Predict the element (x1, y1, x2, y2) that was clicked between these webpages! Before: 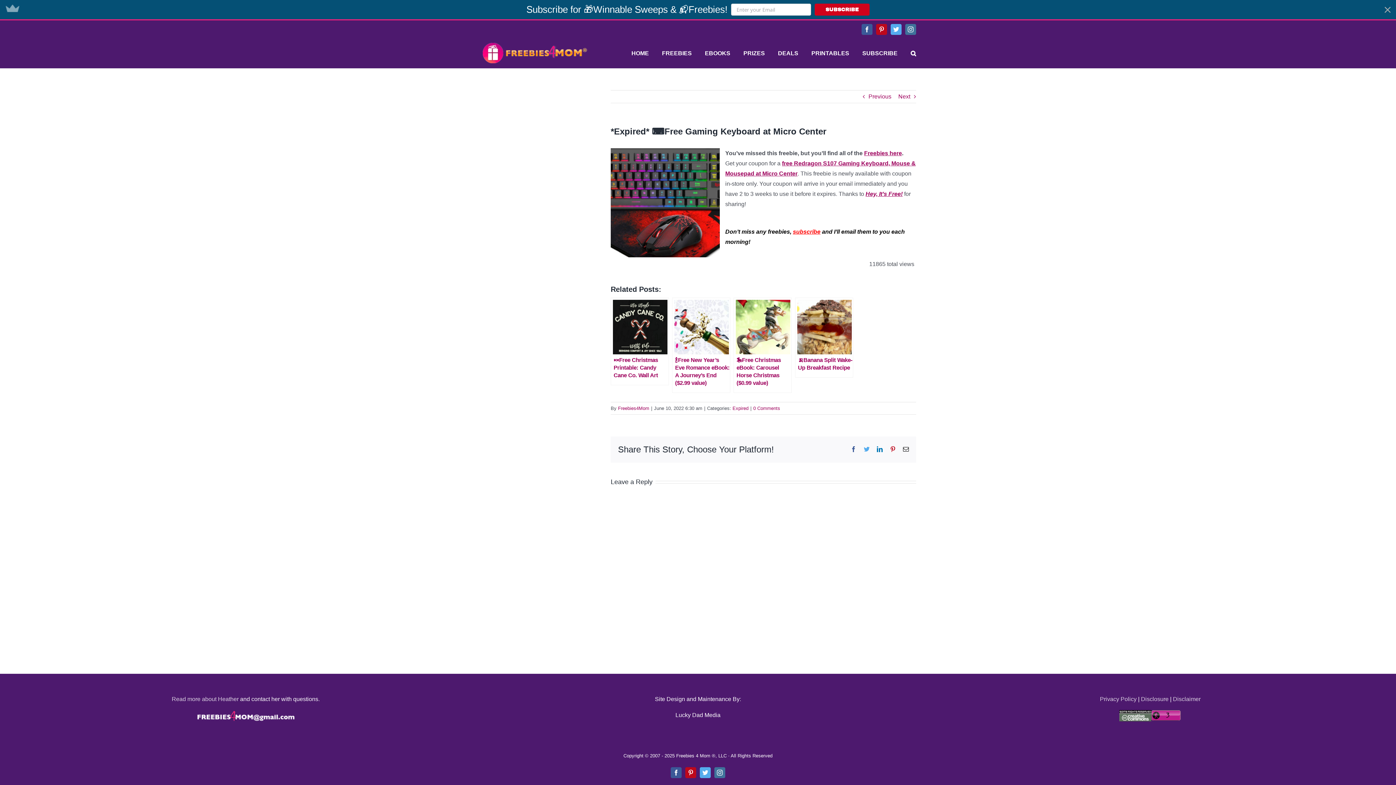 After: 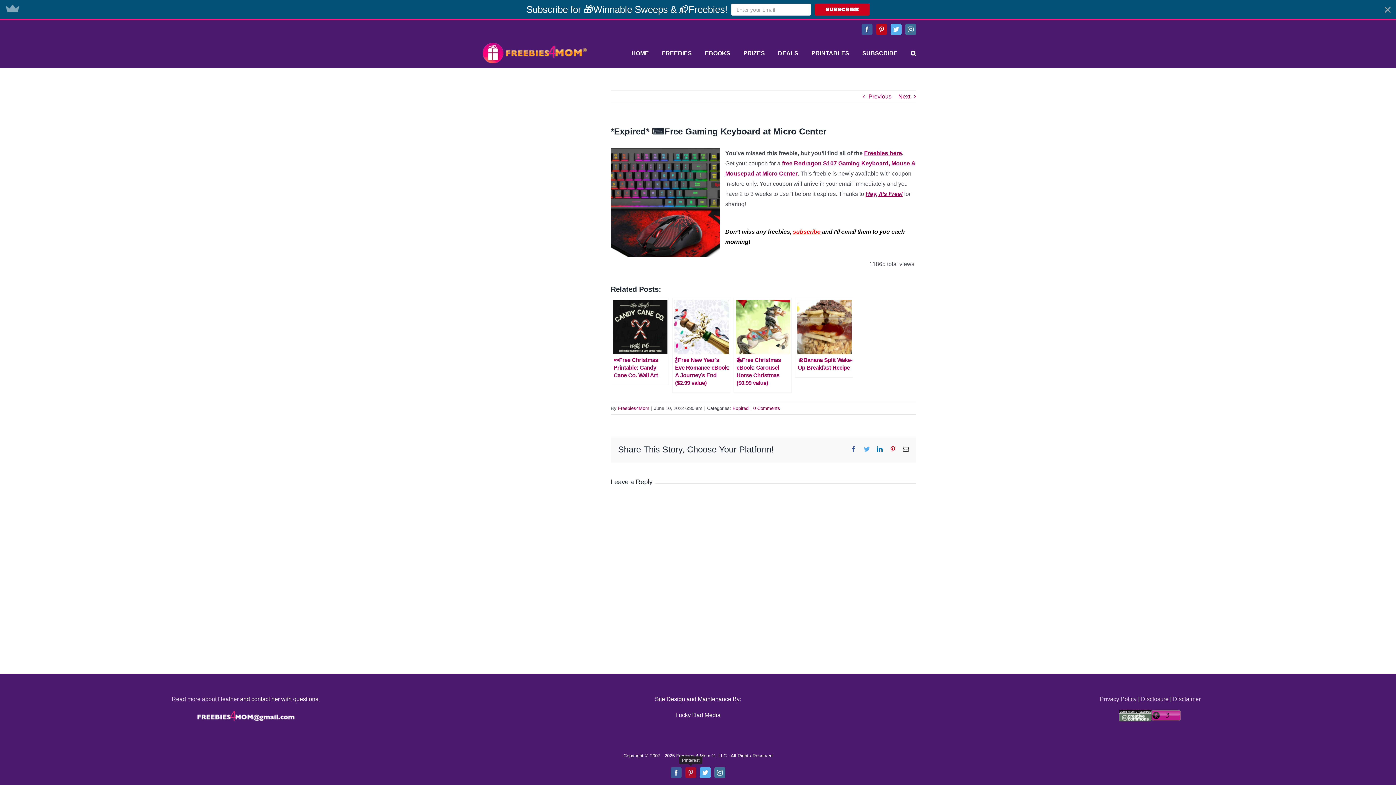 Action: label: Pinterest bbox: (685, 767, 696, 778)